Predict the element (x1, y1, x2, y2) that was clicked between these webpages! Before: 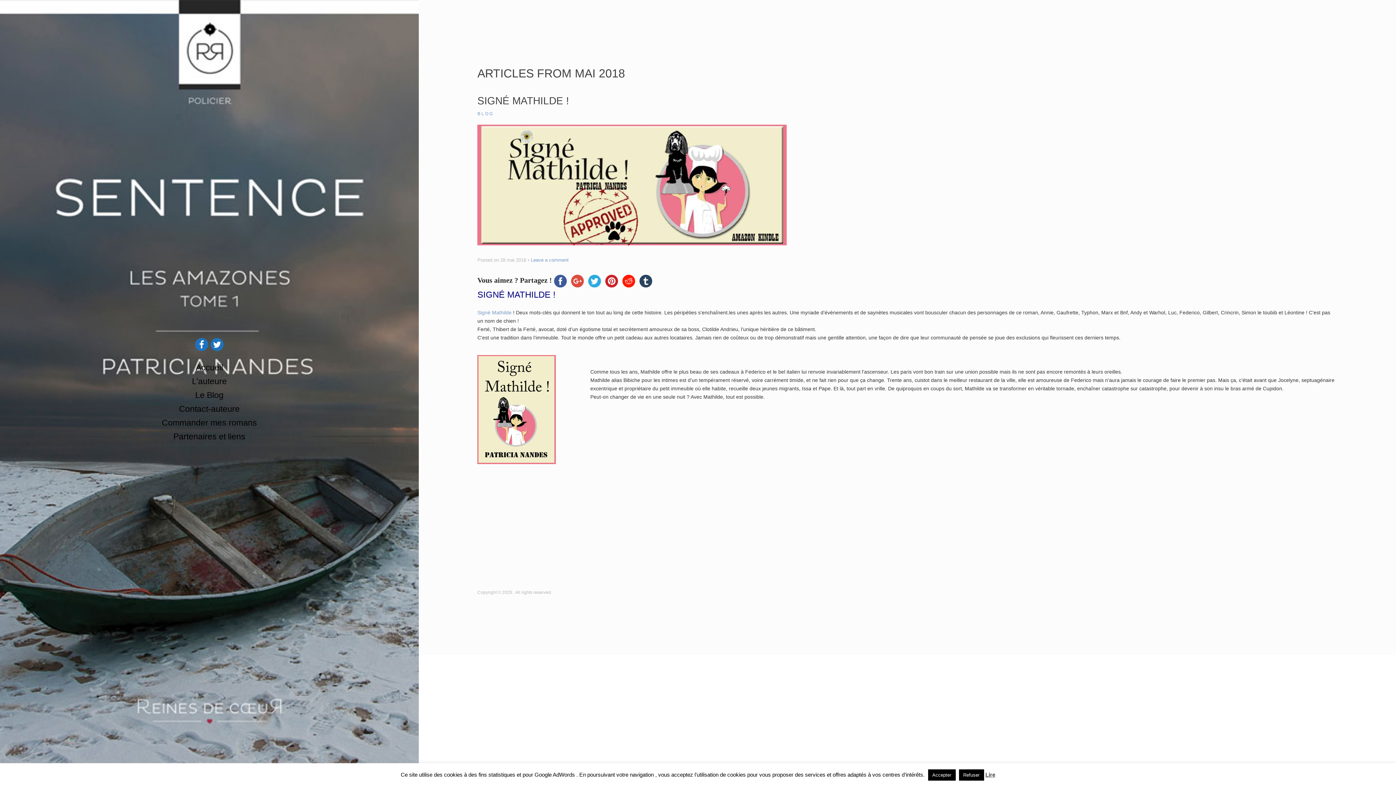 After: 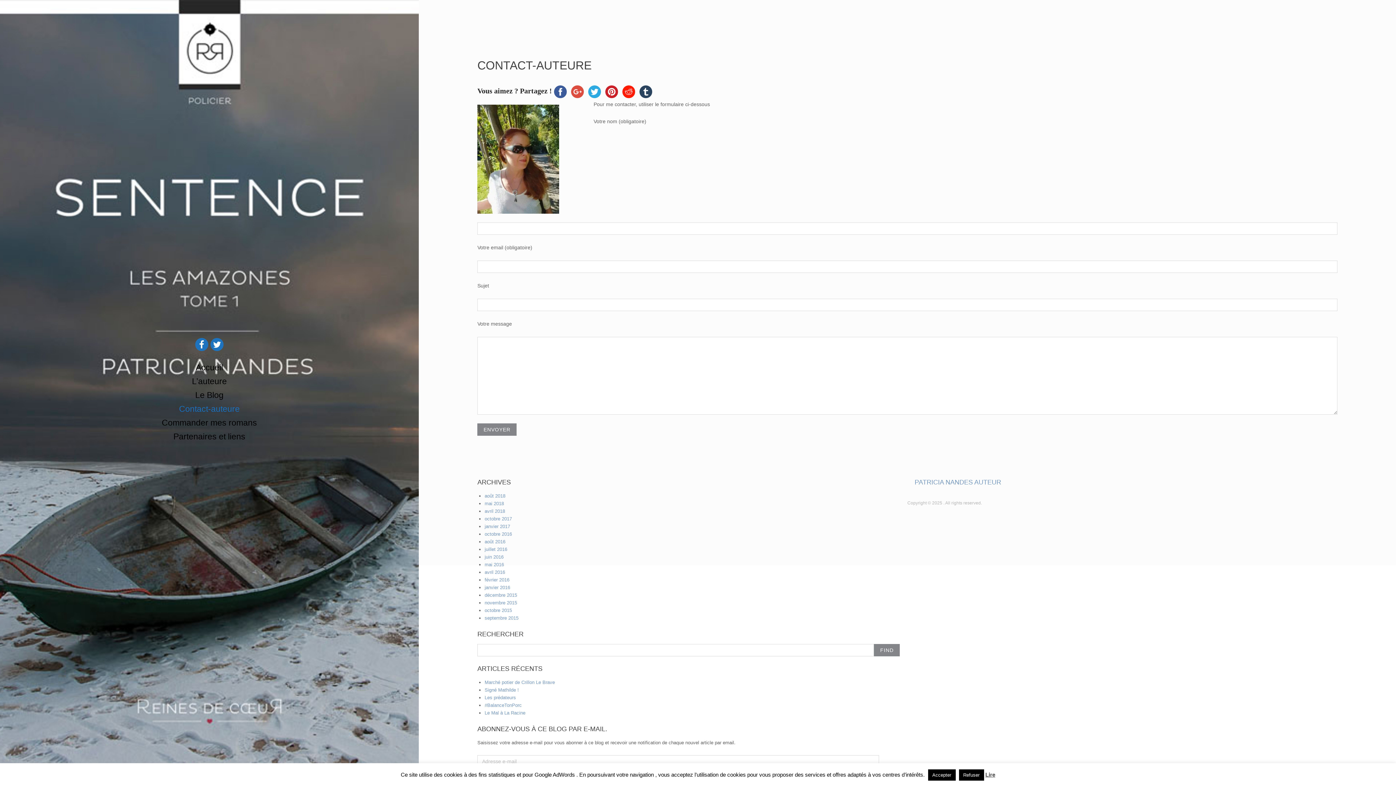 Action: bbox: (173, 402, 245, 416) label: Contact-auteure